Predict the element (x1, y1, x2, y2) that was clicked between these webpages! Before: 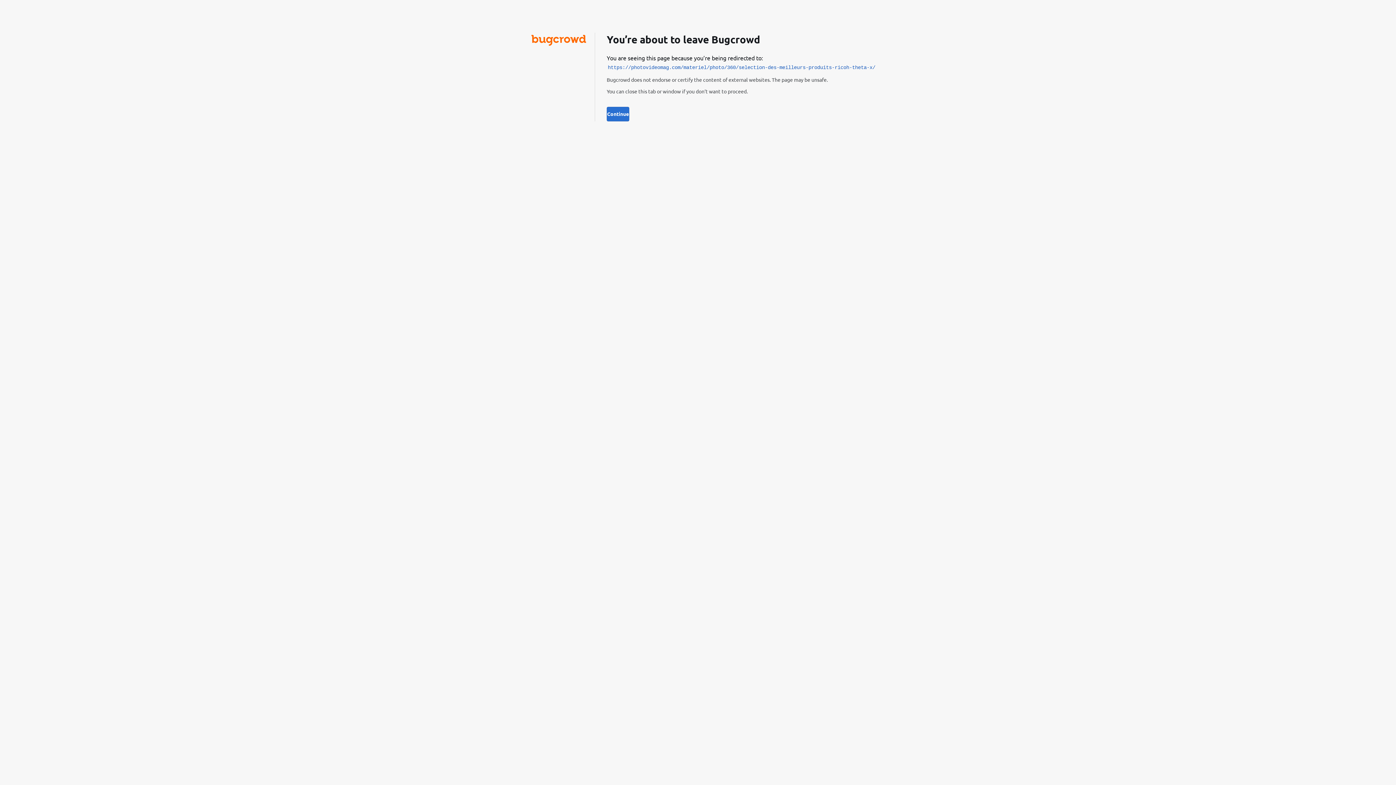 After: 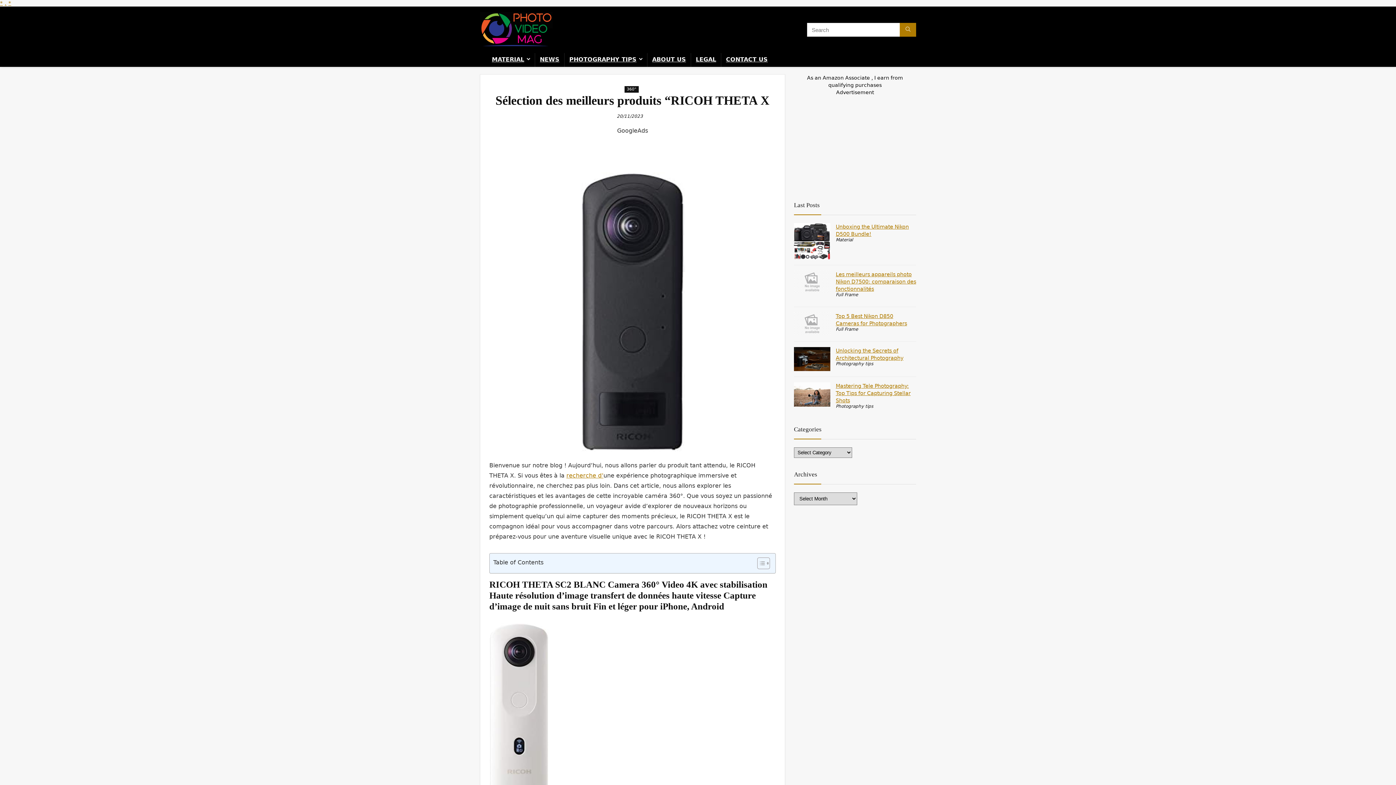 Action: bbox: (606, 106, 629, 121) label: Continue